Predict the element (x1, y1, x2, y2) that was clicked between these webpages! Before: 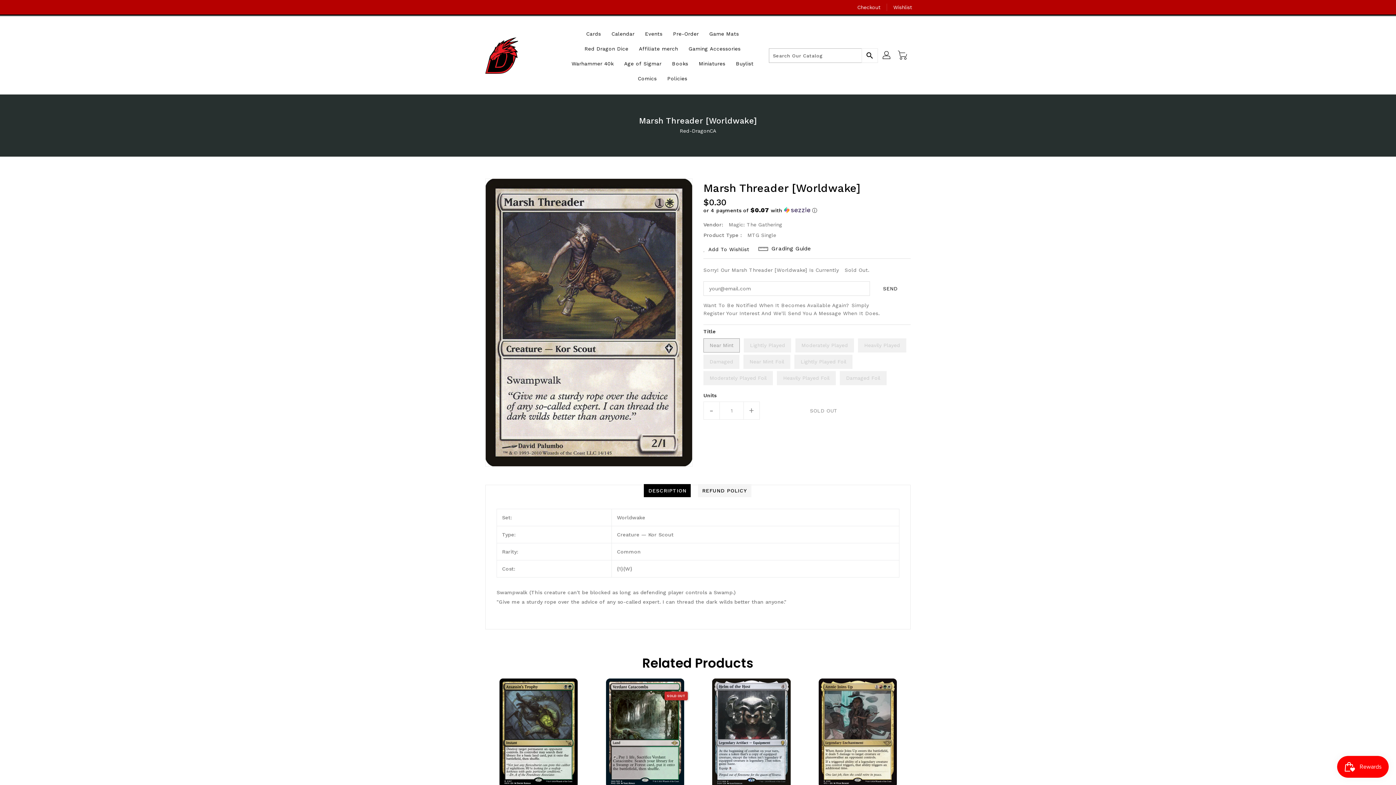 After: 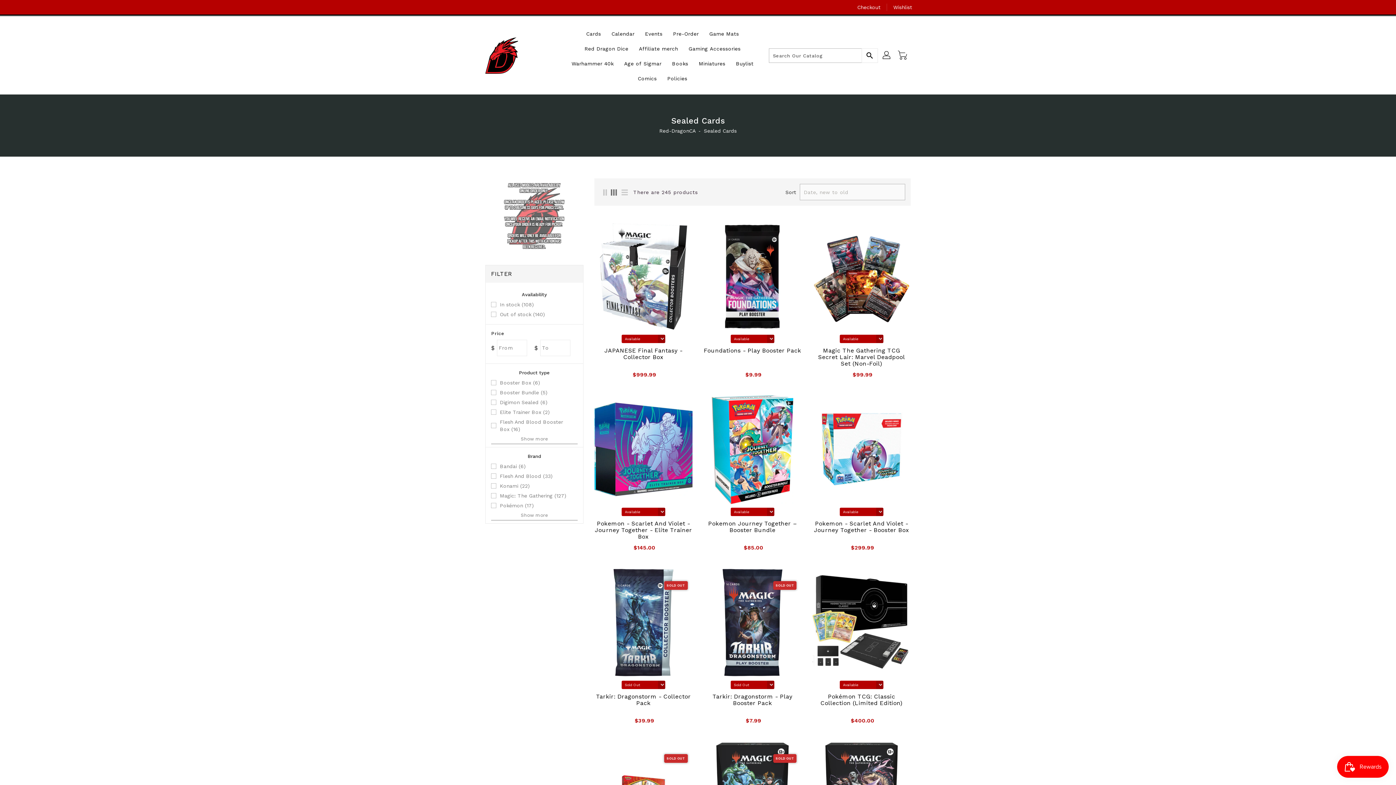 Action: bbox: (582, 25, 605, 40) label: Cards